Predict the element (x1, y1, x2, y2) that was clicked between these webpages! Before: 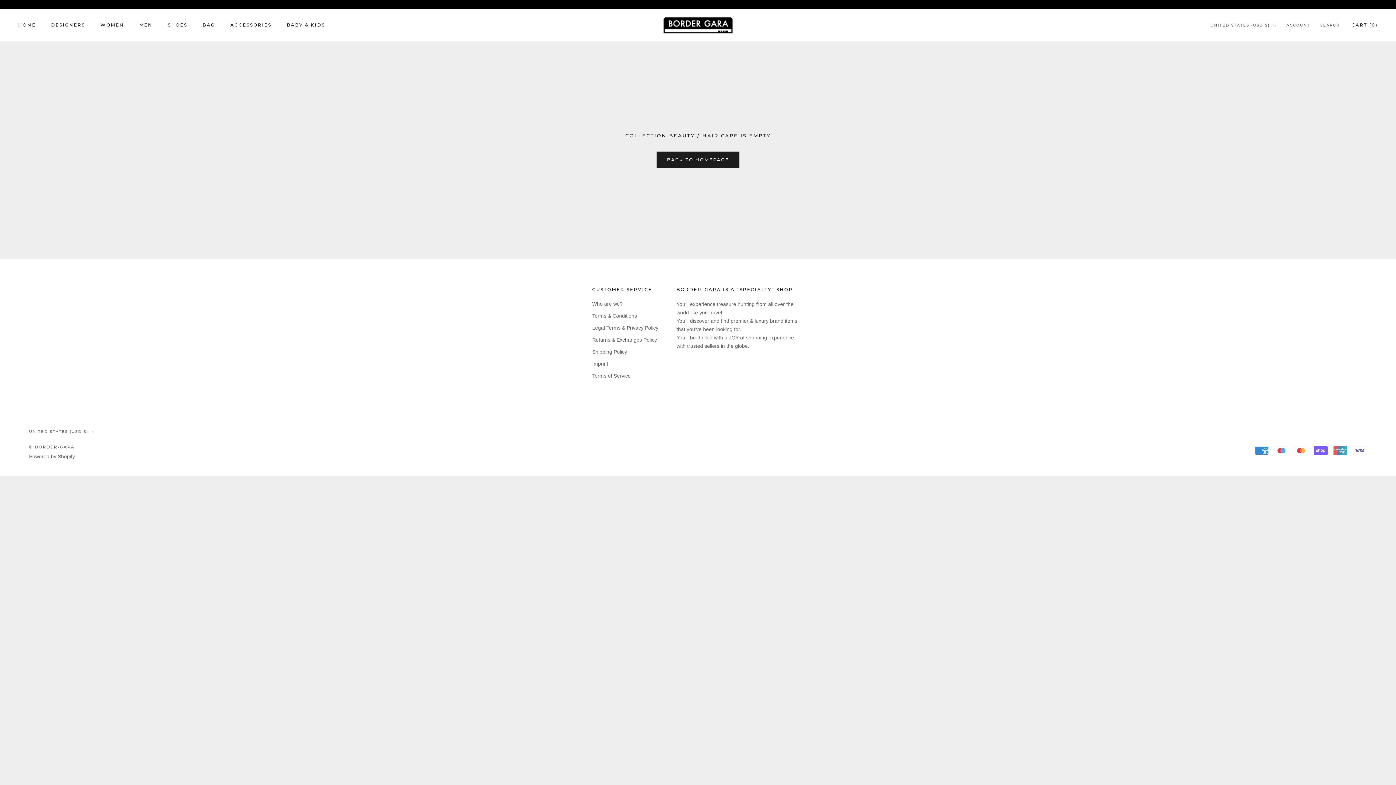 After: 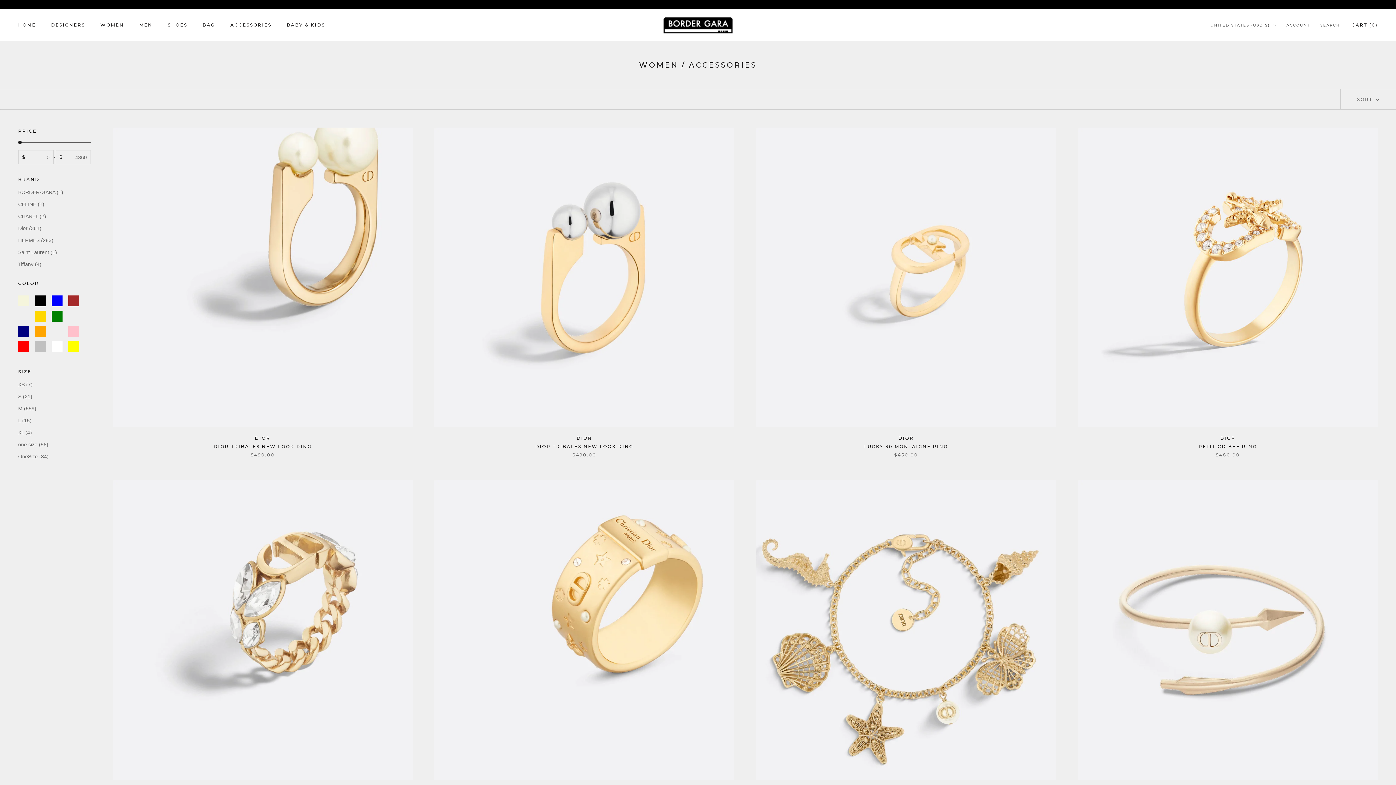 Action: label: ACCESSORIES bbox: (230, 22, 271, 27)